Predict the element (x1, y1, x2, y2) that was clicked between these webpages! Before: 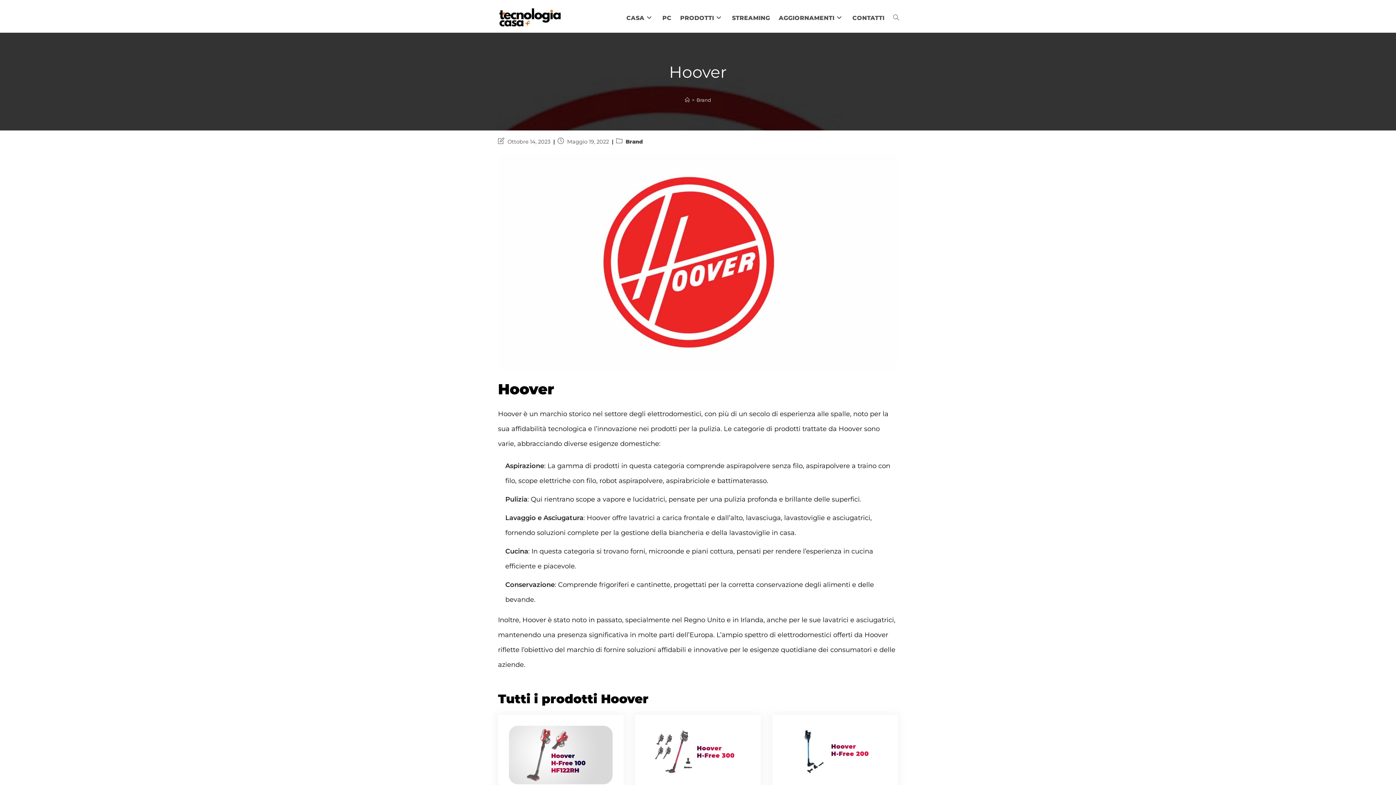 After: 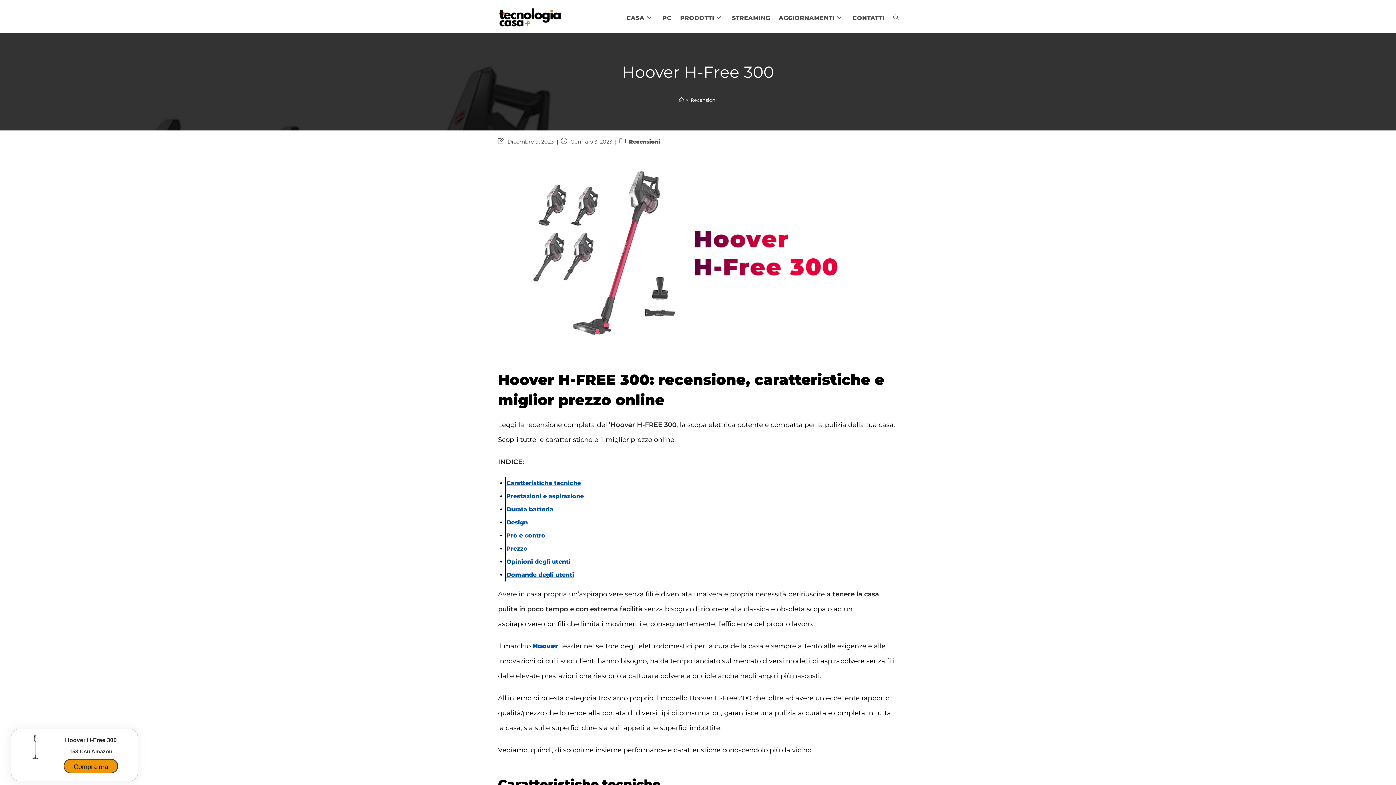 Action: bbox: (646, 726, 750, 780)